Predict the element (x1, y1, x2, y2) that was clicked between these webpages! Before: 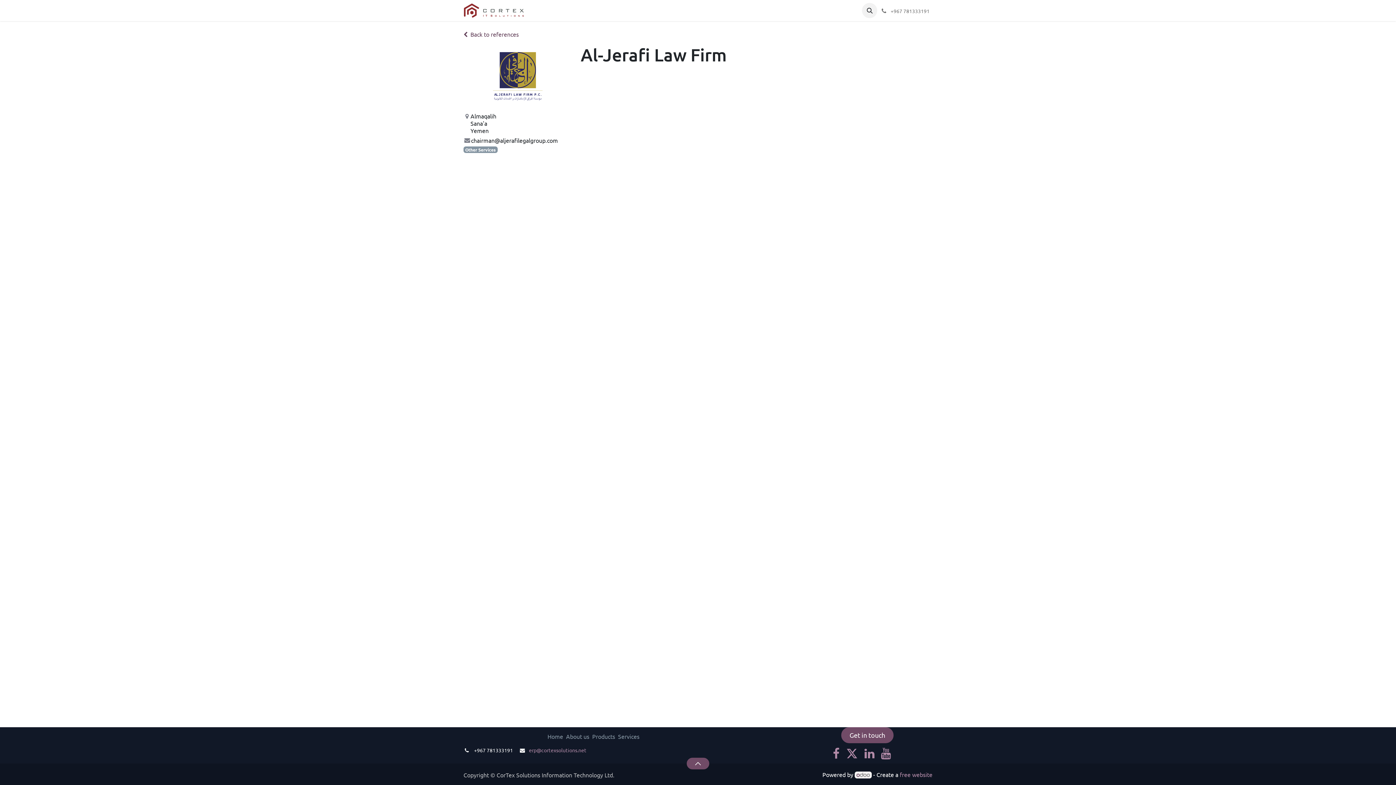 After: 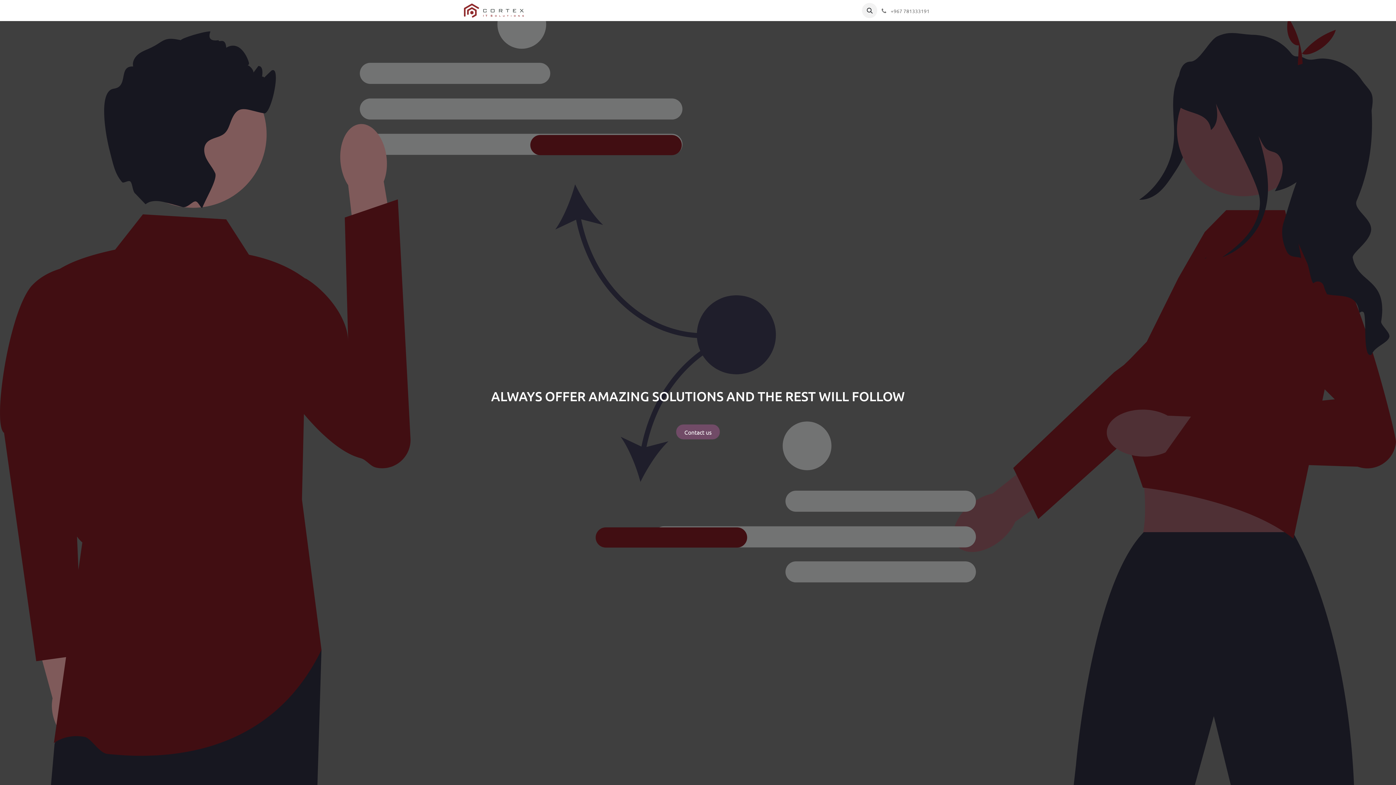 Action: bbox: (463, 3, 524, 17)